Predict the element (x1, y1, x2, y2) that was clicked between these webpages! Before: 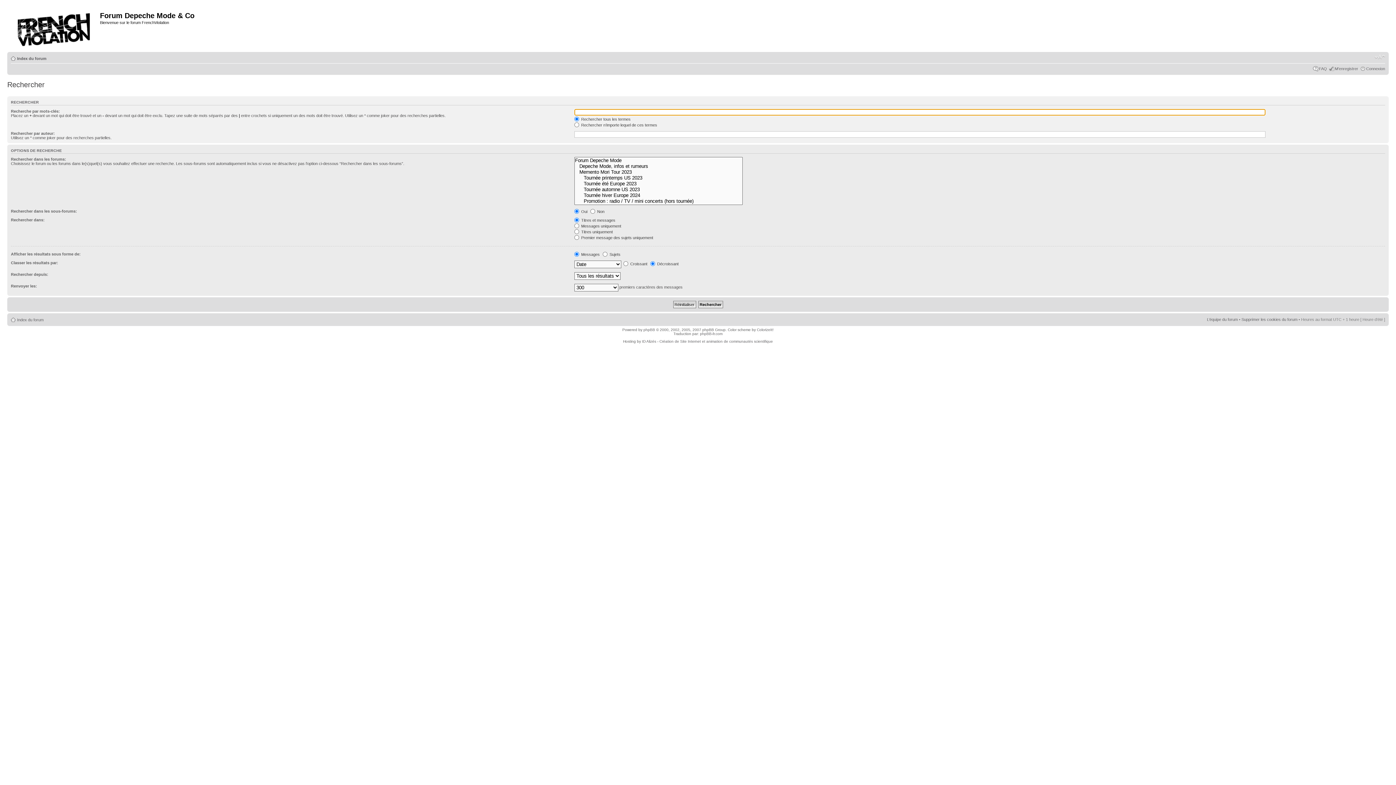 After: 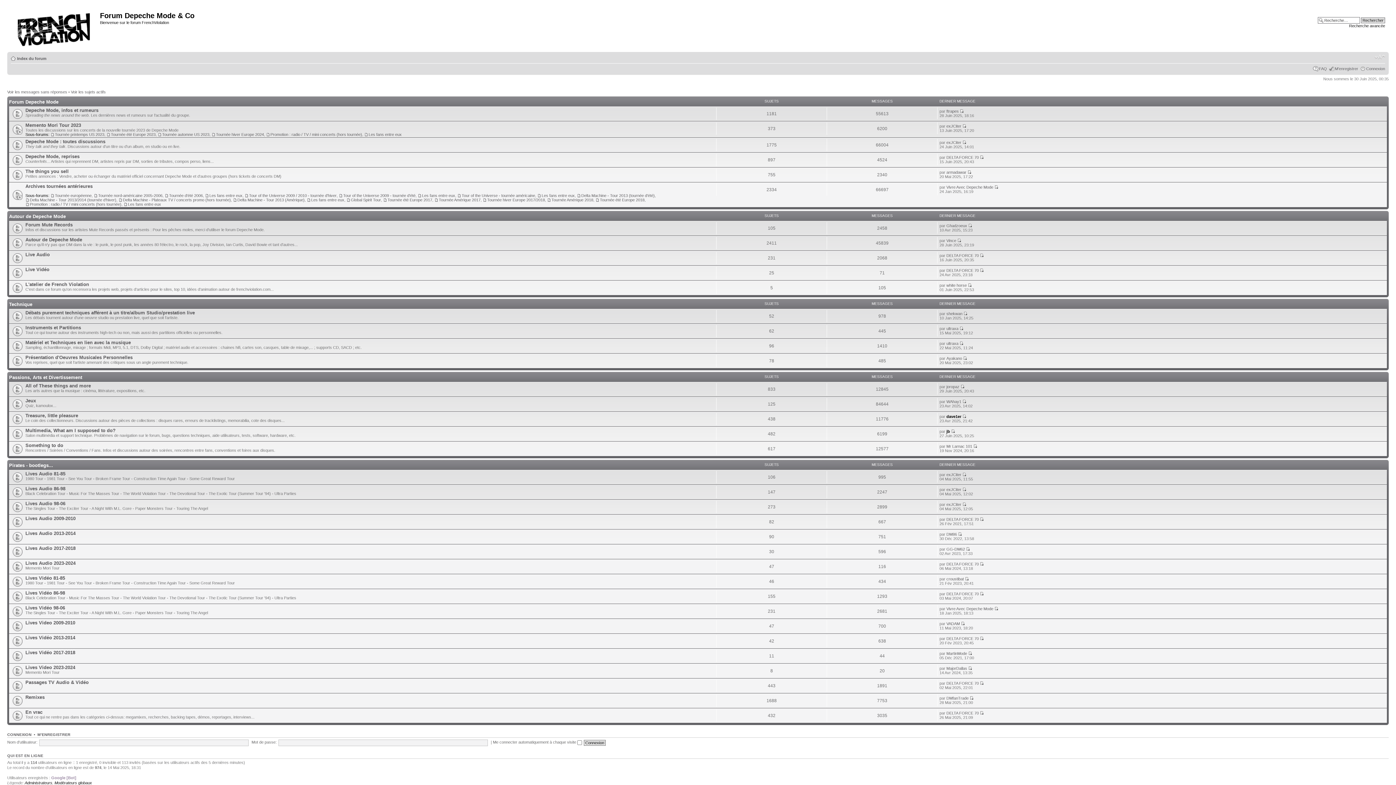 Action: label: Index du forum bbox: (17, 56, 46, 60)